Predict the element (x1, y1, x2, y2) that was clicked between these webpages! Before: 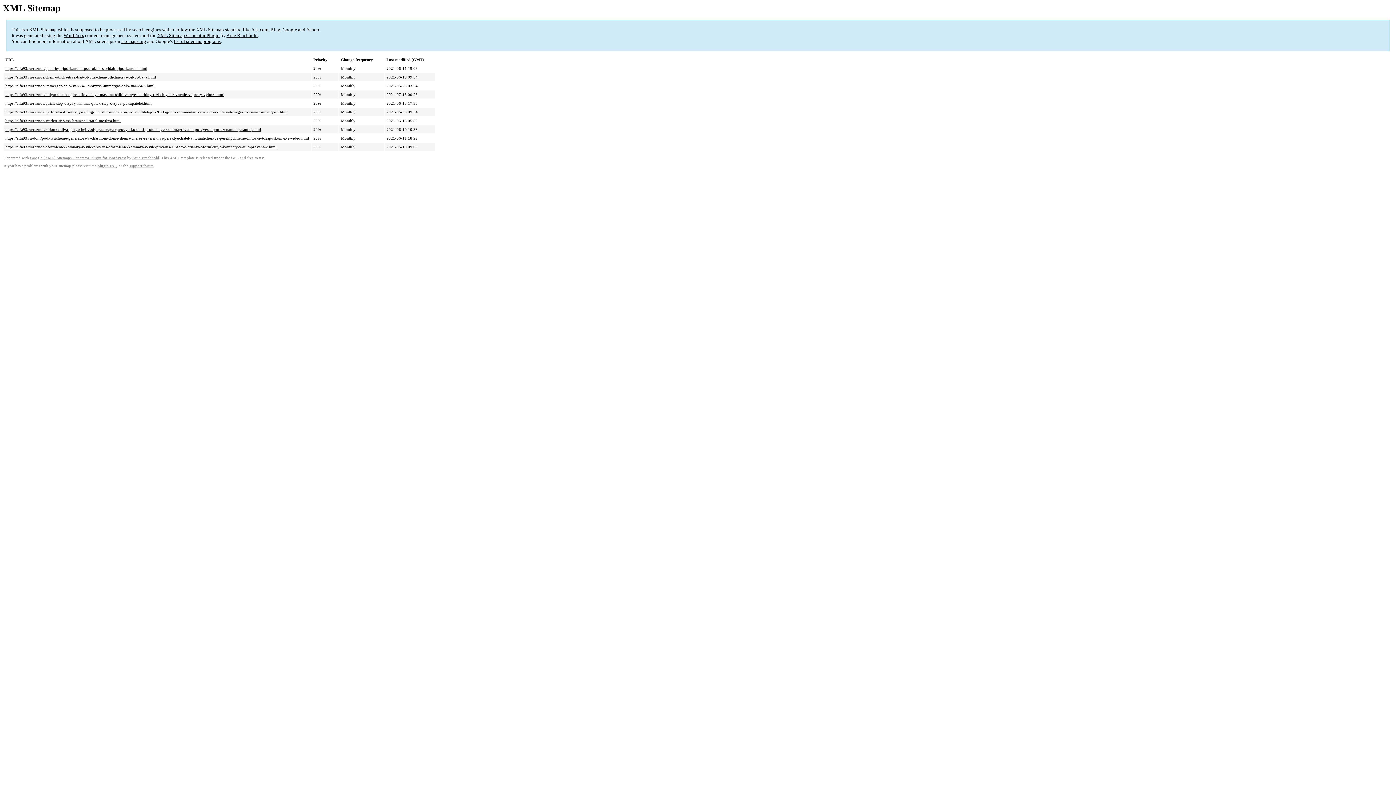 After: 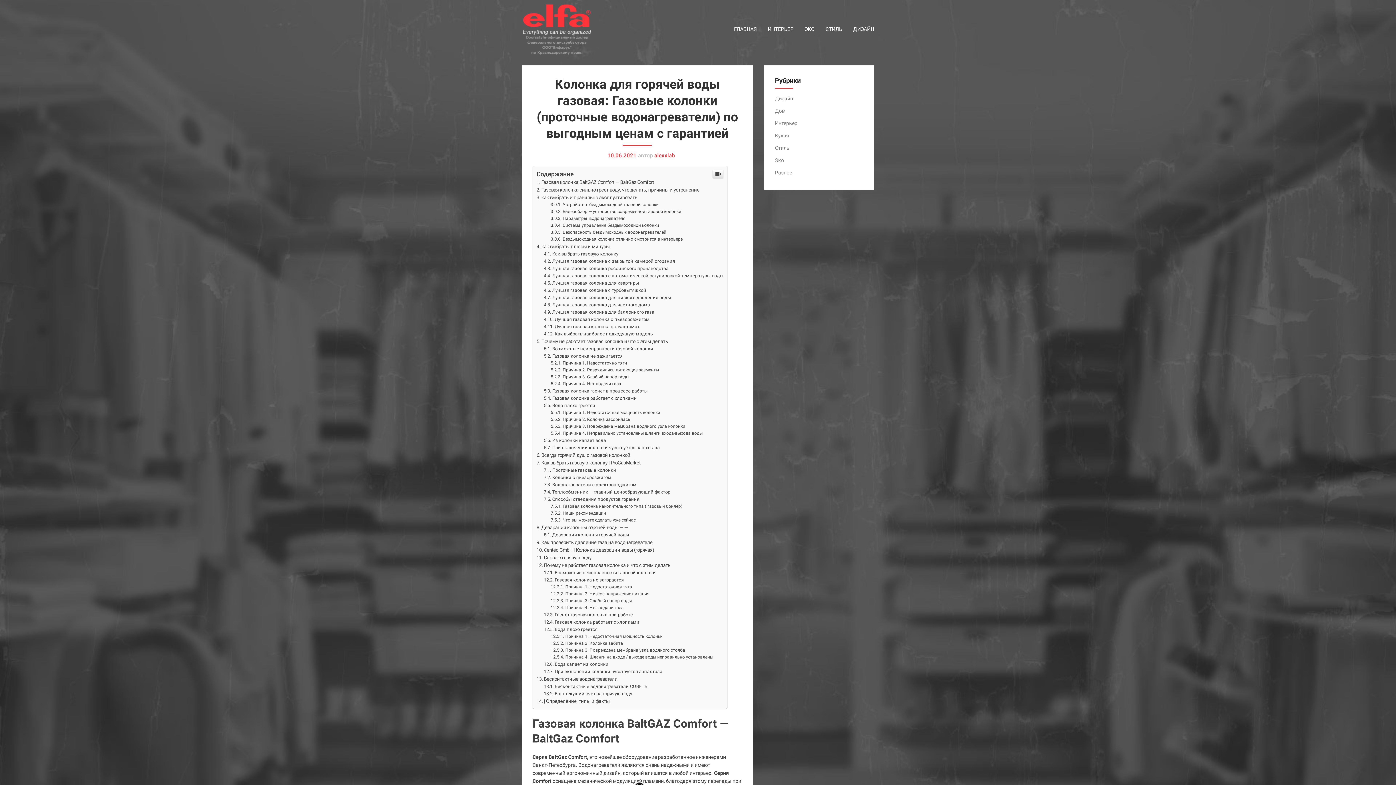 Action: label: https://elfa93.ru/raznoe/kolonka-dlya-goryachej-vody-gazovaya-gazovye-kolonki-protochnye-vodonagrevateli-po-vygodnym-czenam-s-garantiej.html bbox: (5, 127, 261, 131)